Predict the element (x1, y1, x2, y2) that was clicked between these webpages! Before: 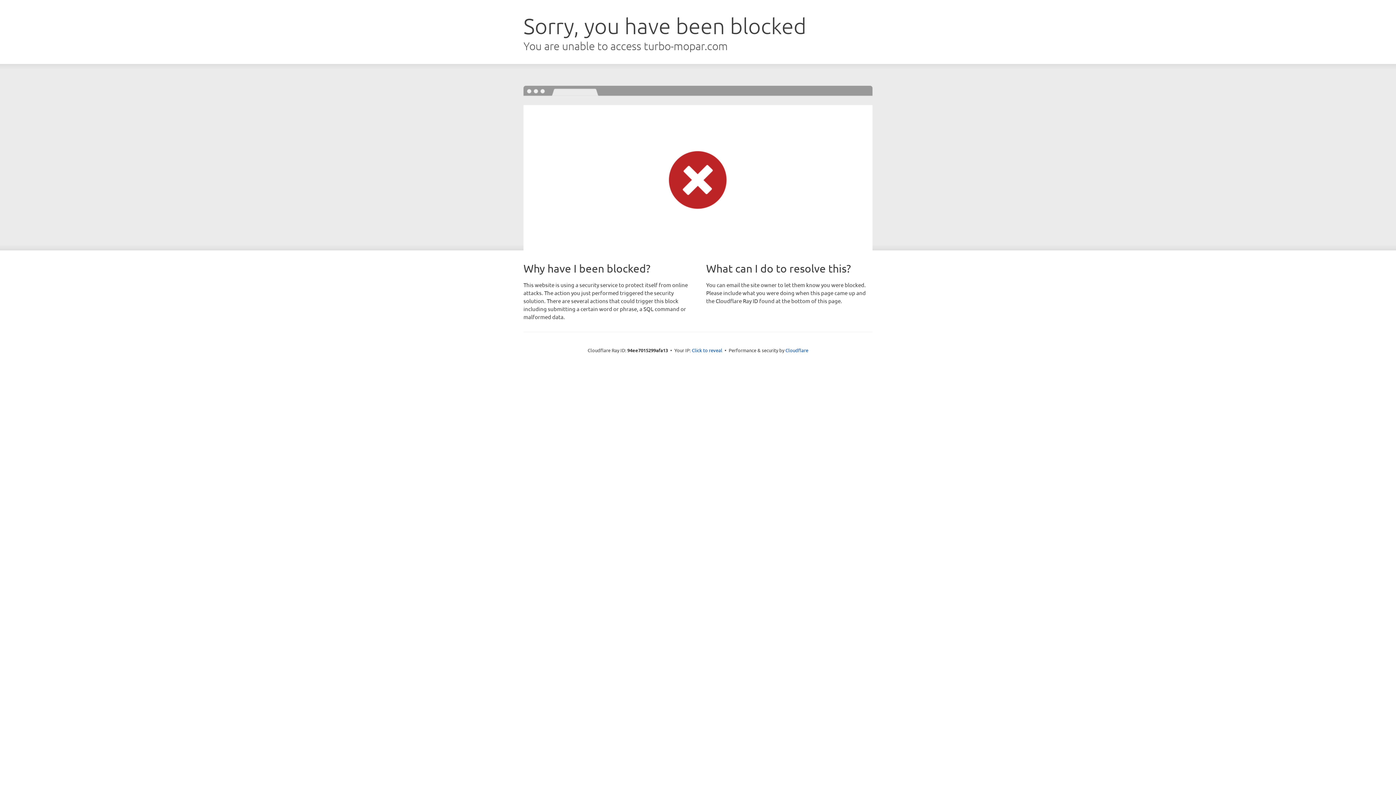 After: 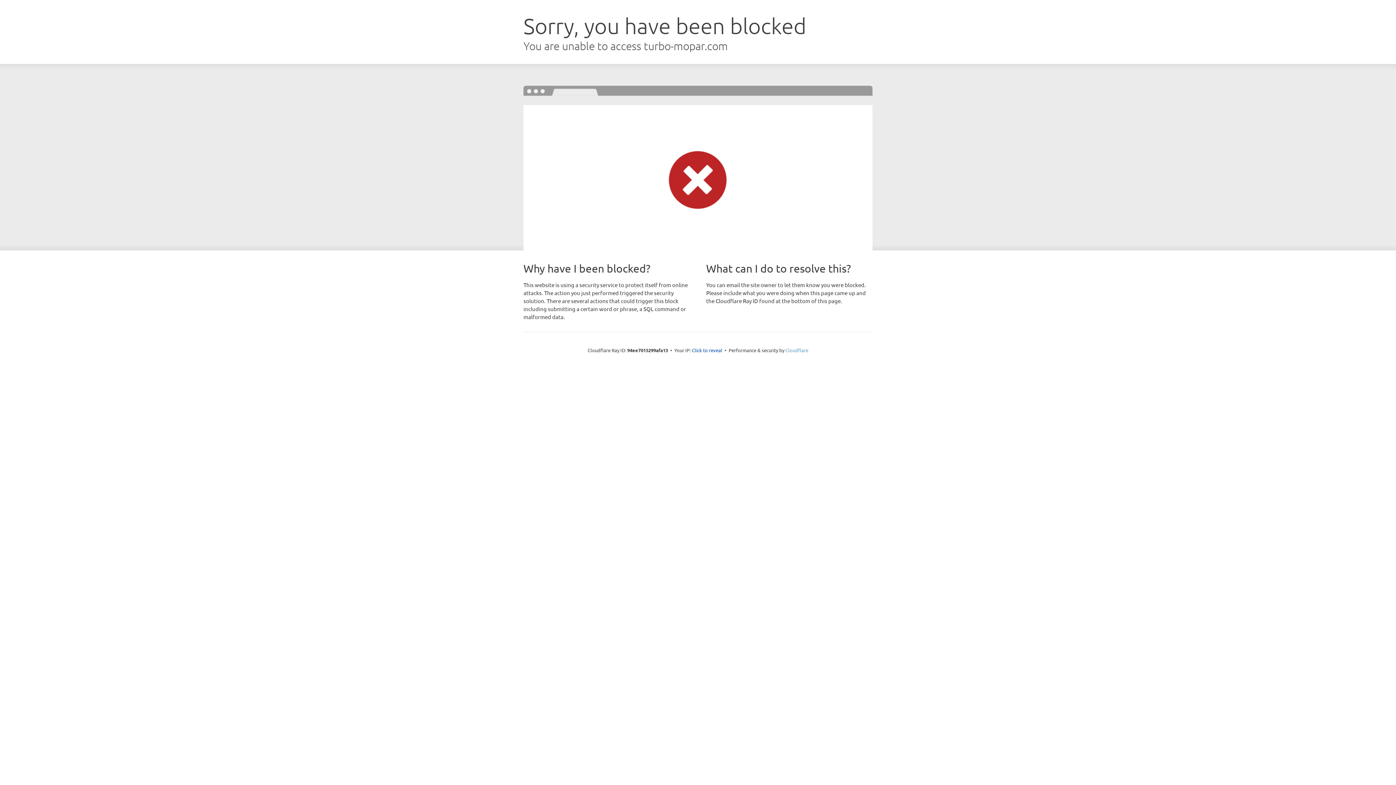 Action: label: Cloudflare bbox: (785, 347, 808, 353)